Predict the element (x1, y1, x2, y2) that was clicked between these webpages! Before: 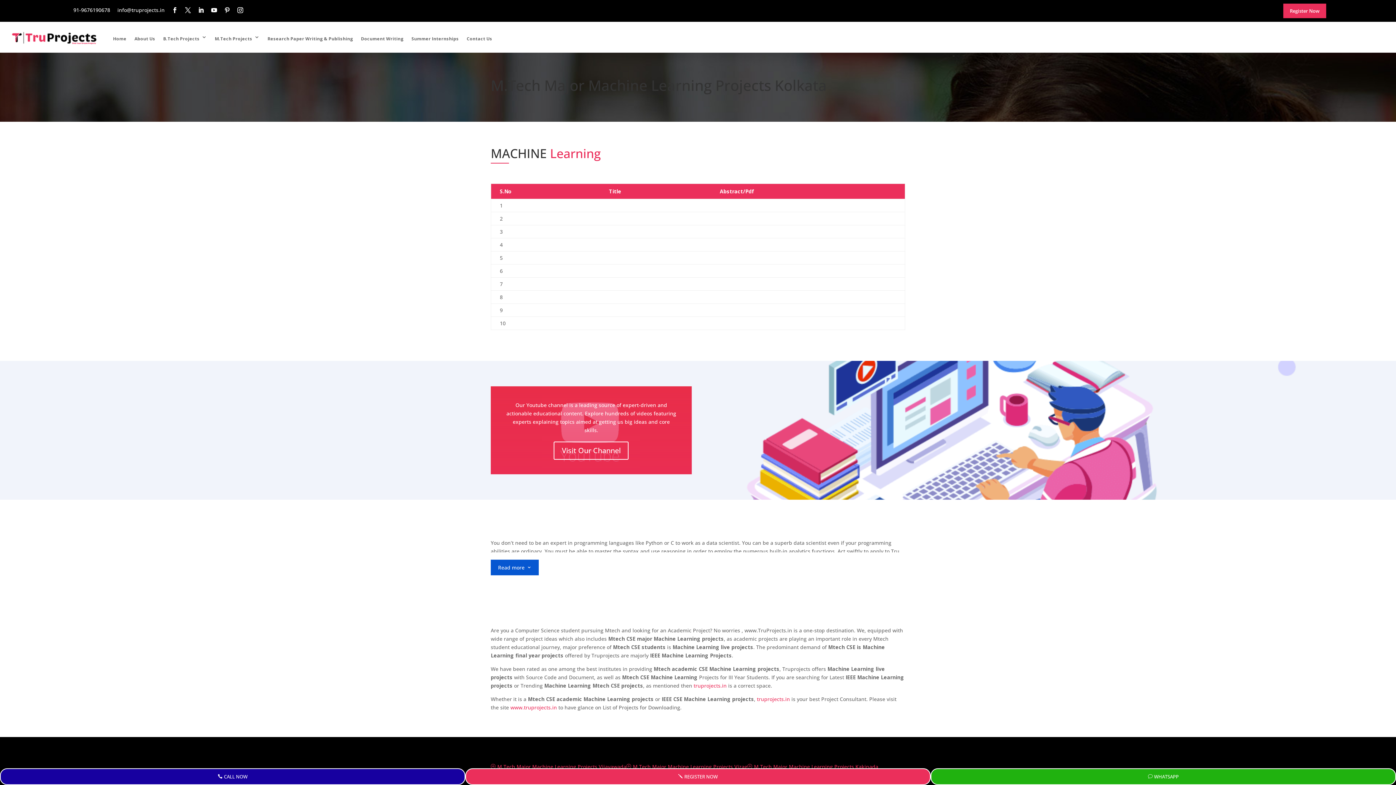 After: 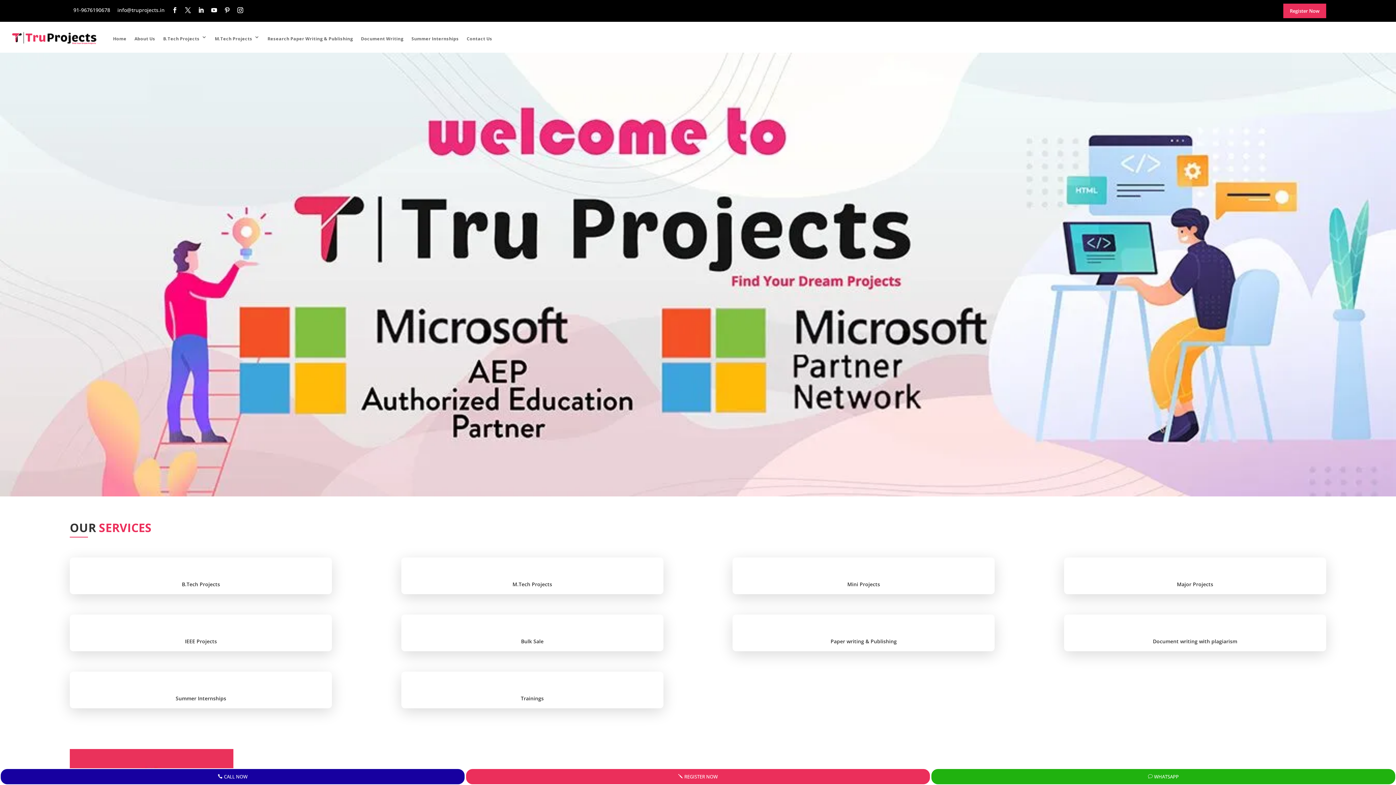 Action: label: truprojects.in bbox: (693, 682, 726, 689)